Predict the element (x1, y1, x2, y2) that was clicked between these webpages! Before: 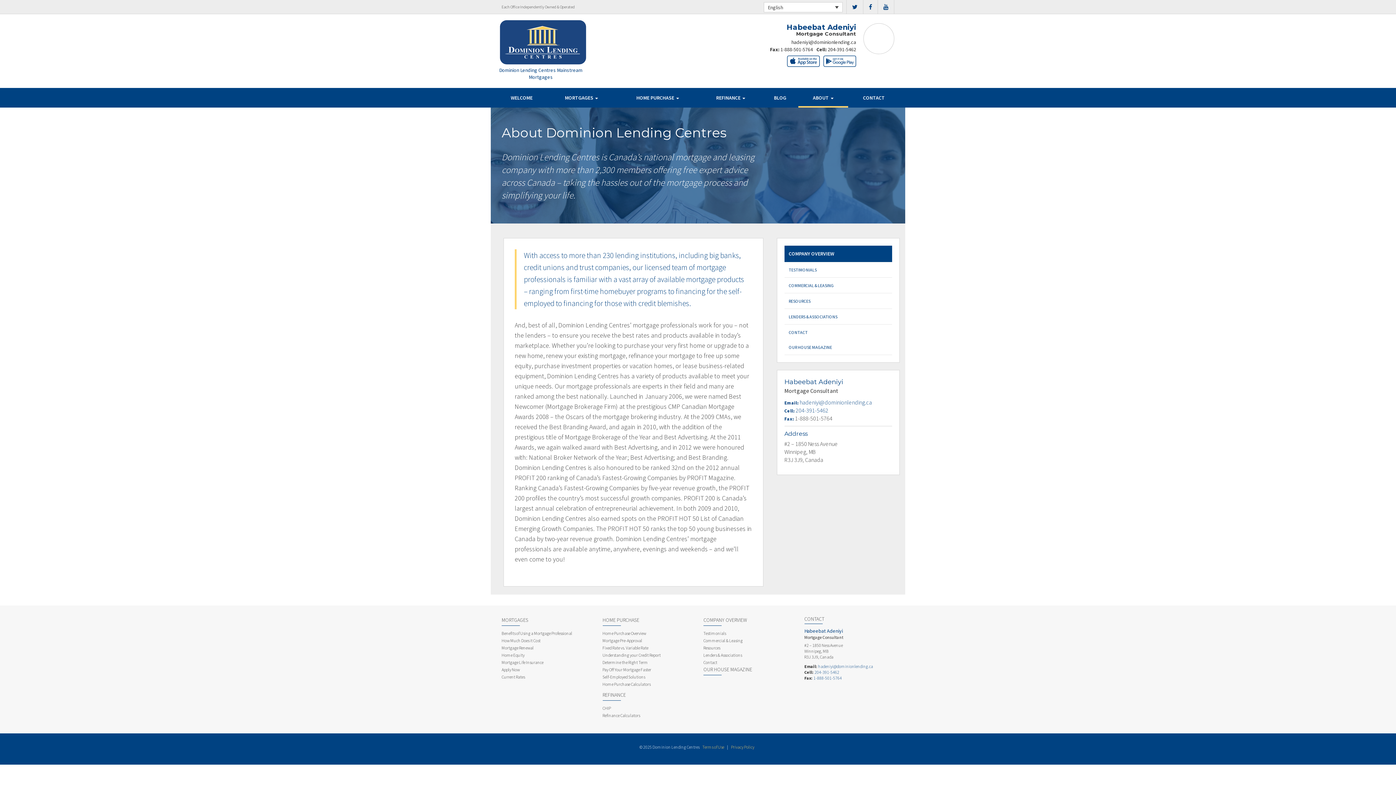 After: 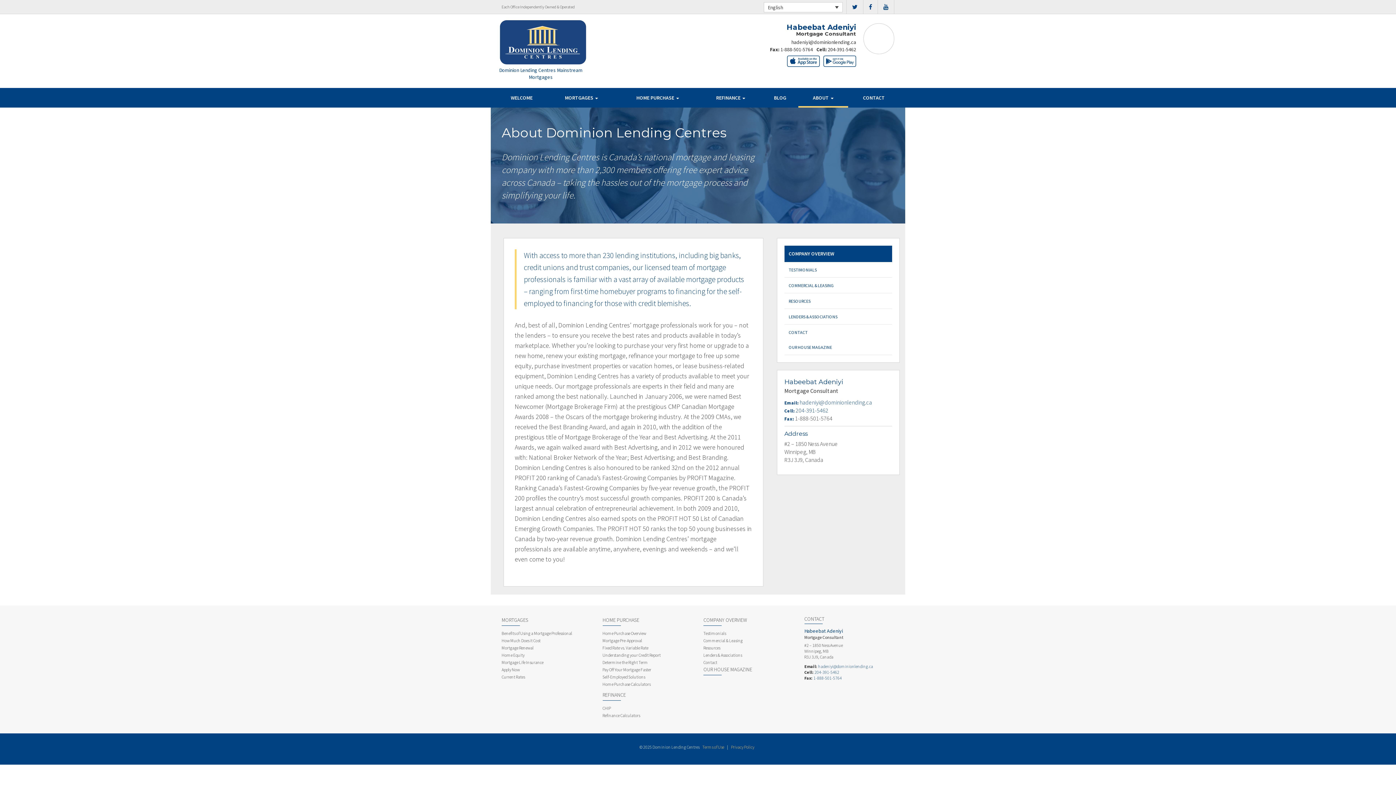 Action: bbox: (852, 3, 857, 10)